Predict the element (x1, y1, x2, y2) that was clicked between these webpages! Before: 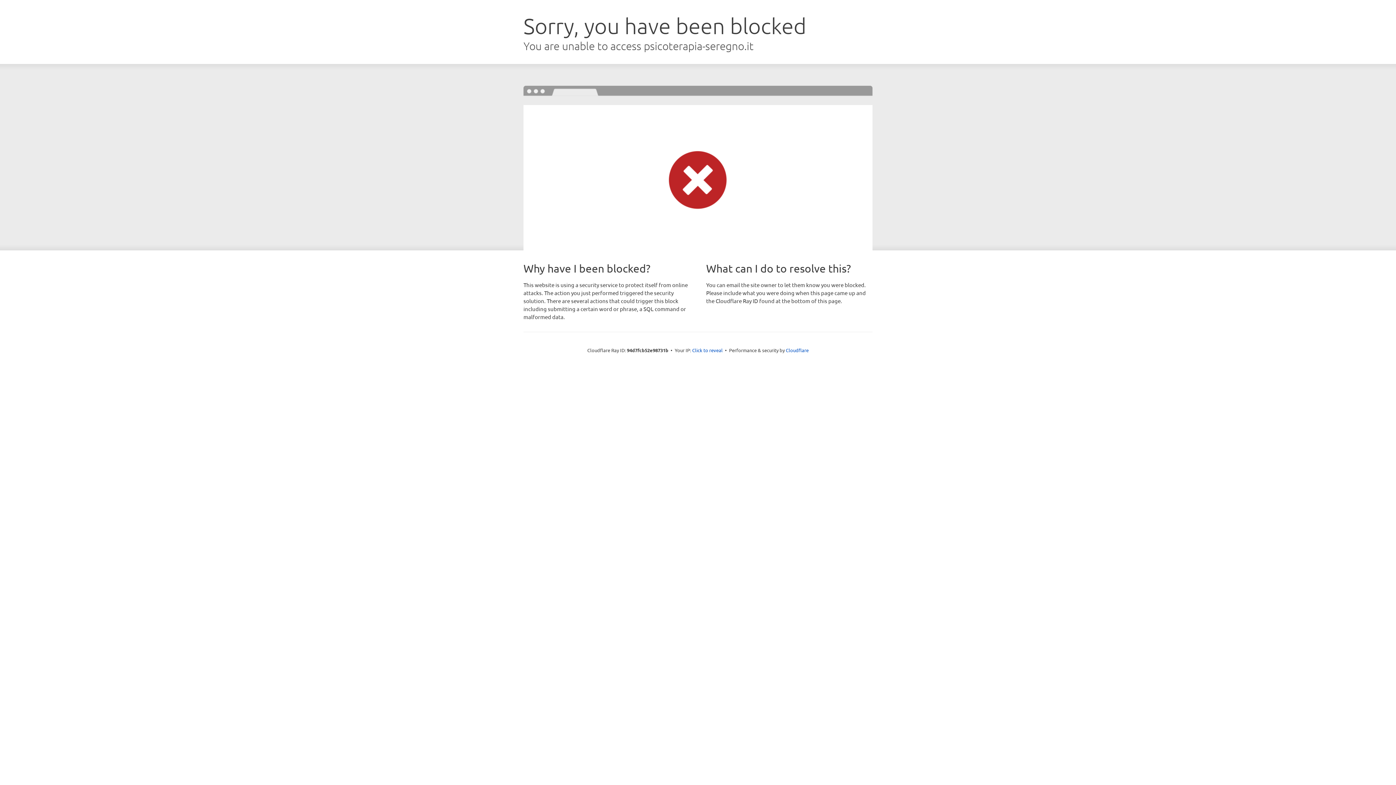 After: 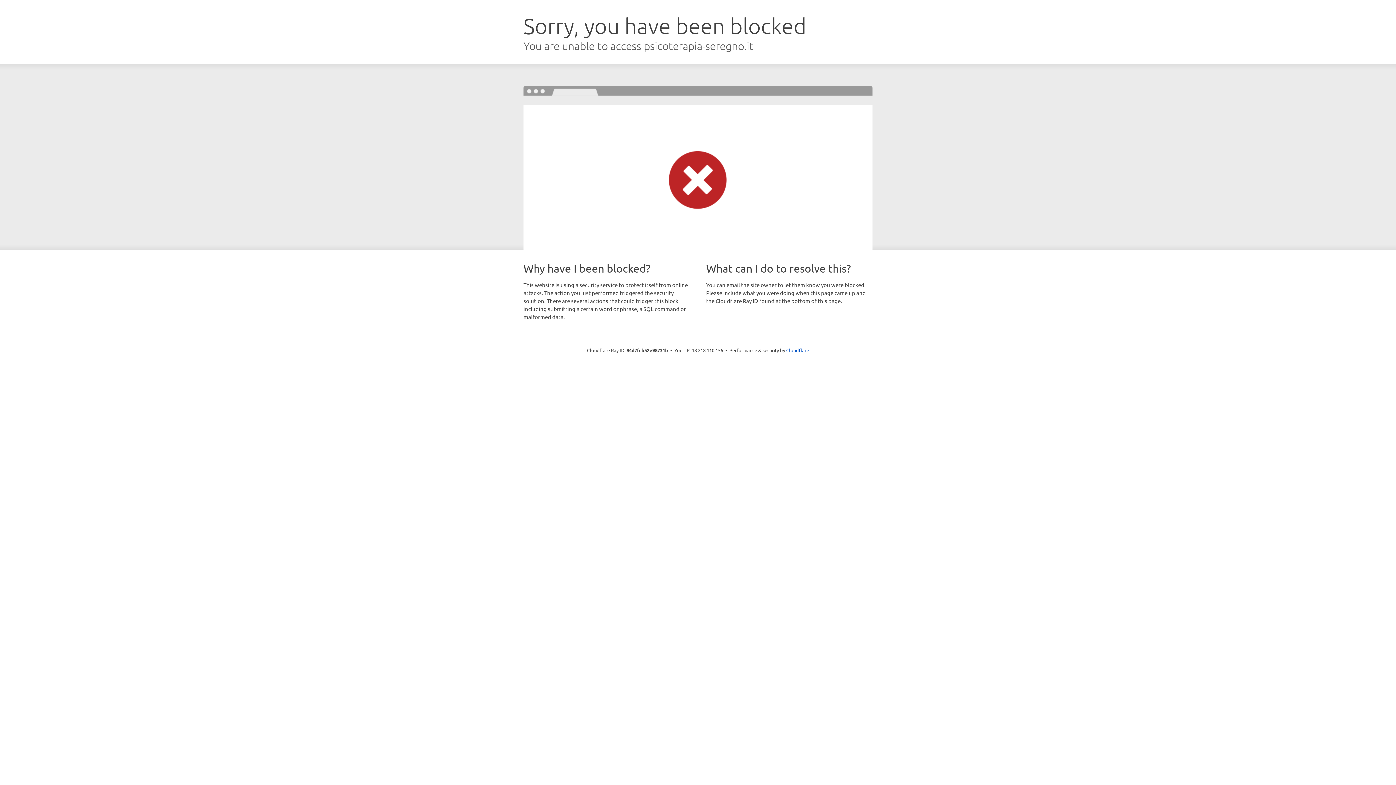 Action: label: Click to reveal bbox: (692, 346, 722, 353)